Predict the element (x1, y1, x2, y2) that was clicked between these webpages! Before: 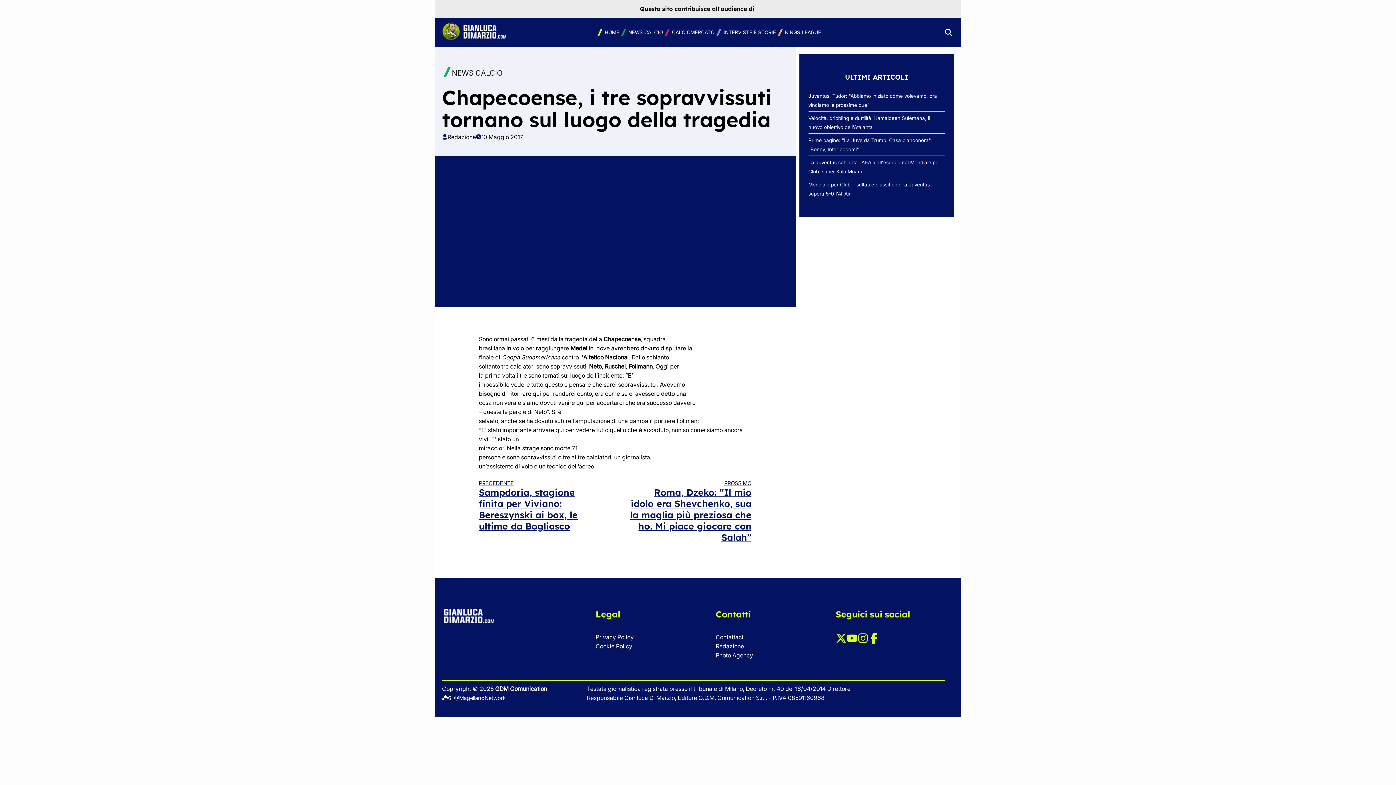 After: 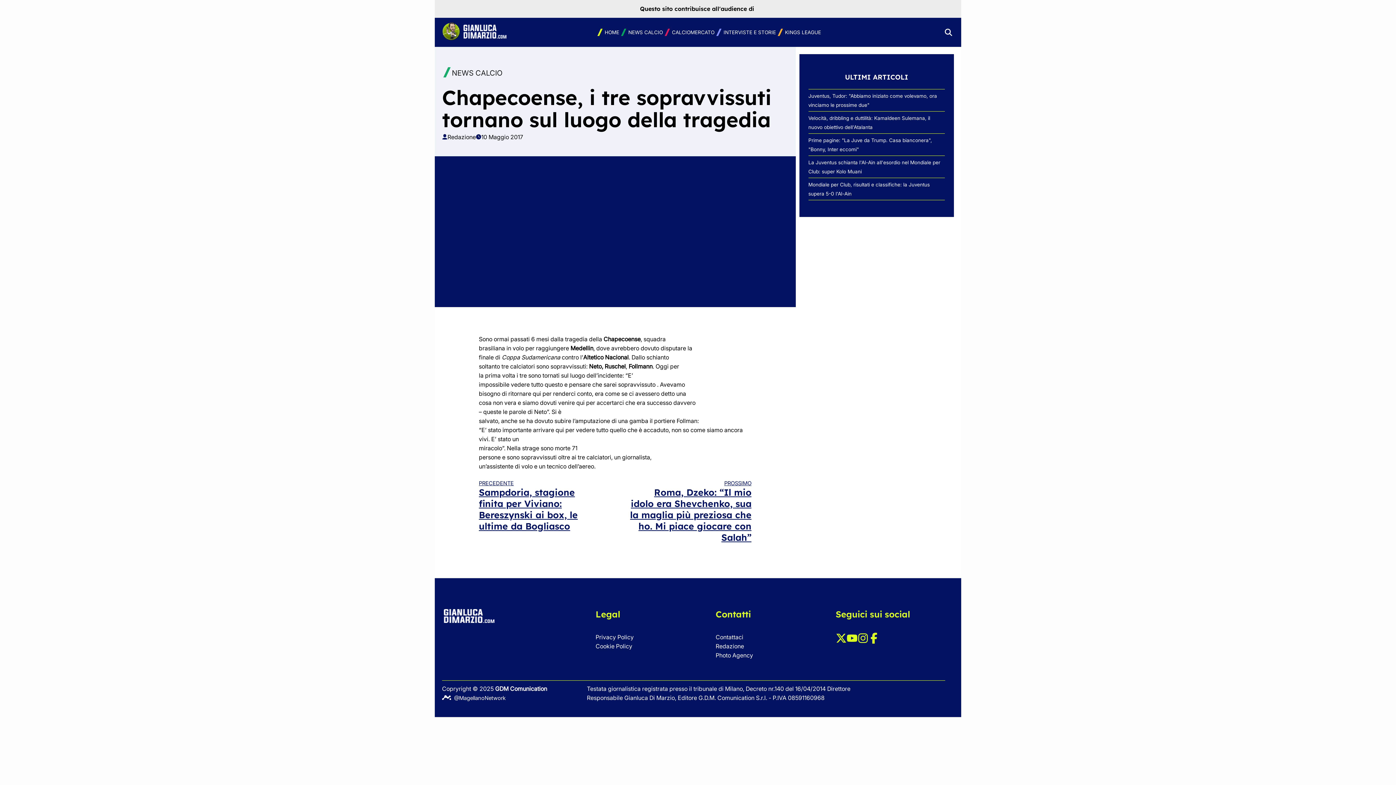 Action: bbox: (857, 638, 868, 645)